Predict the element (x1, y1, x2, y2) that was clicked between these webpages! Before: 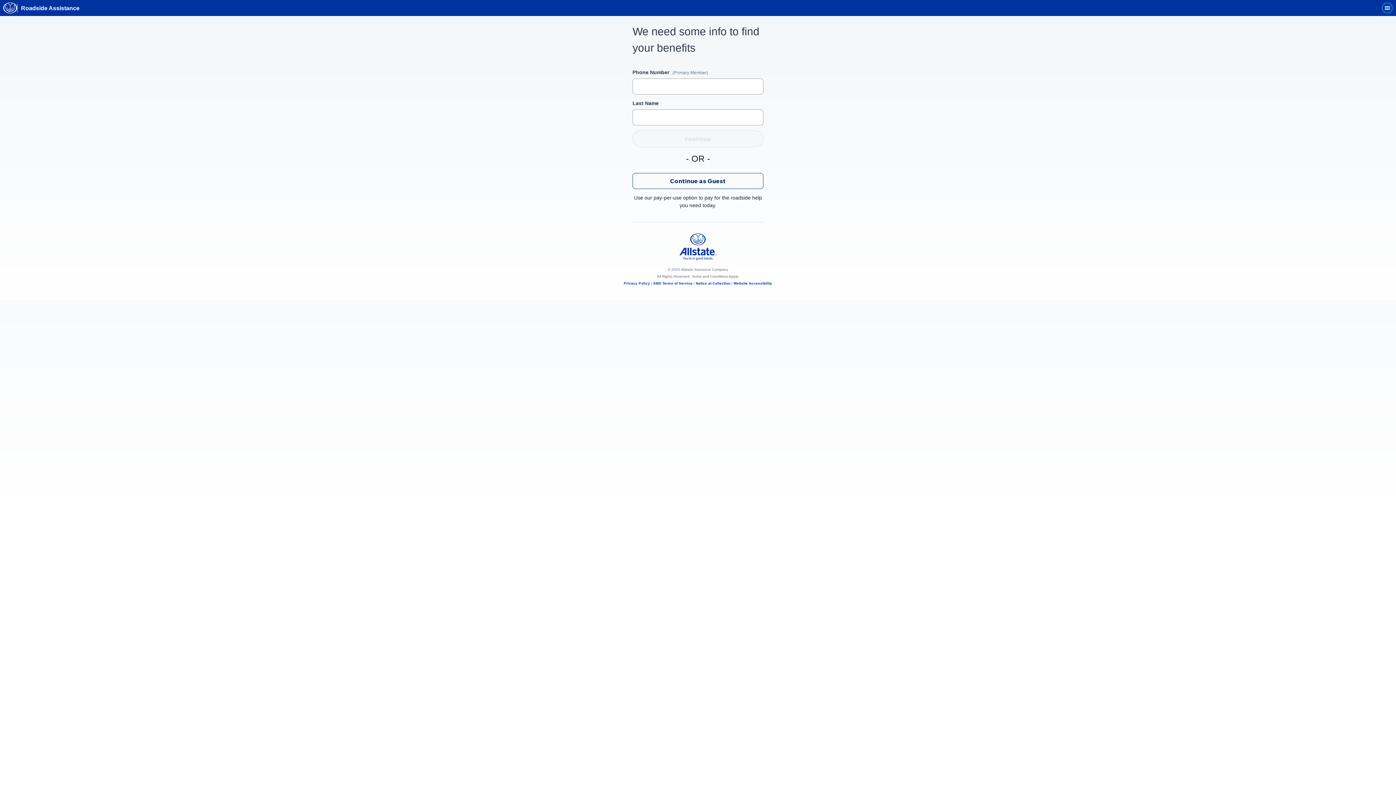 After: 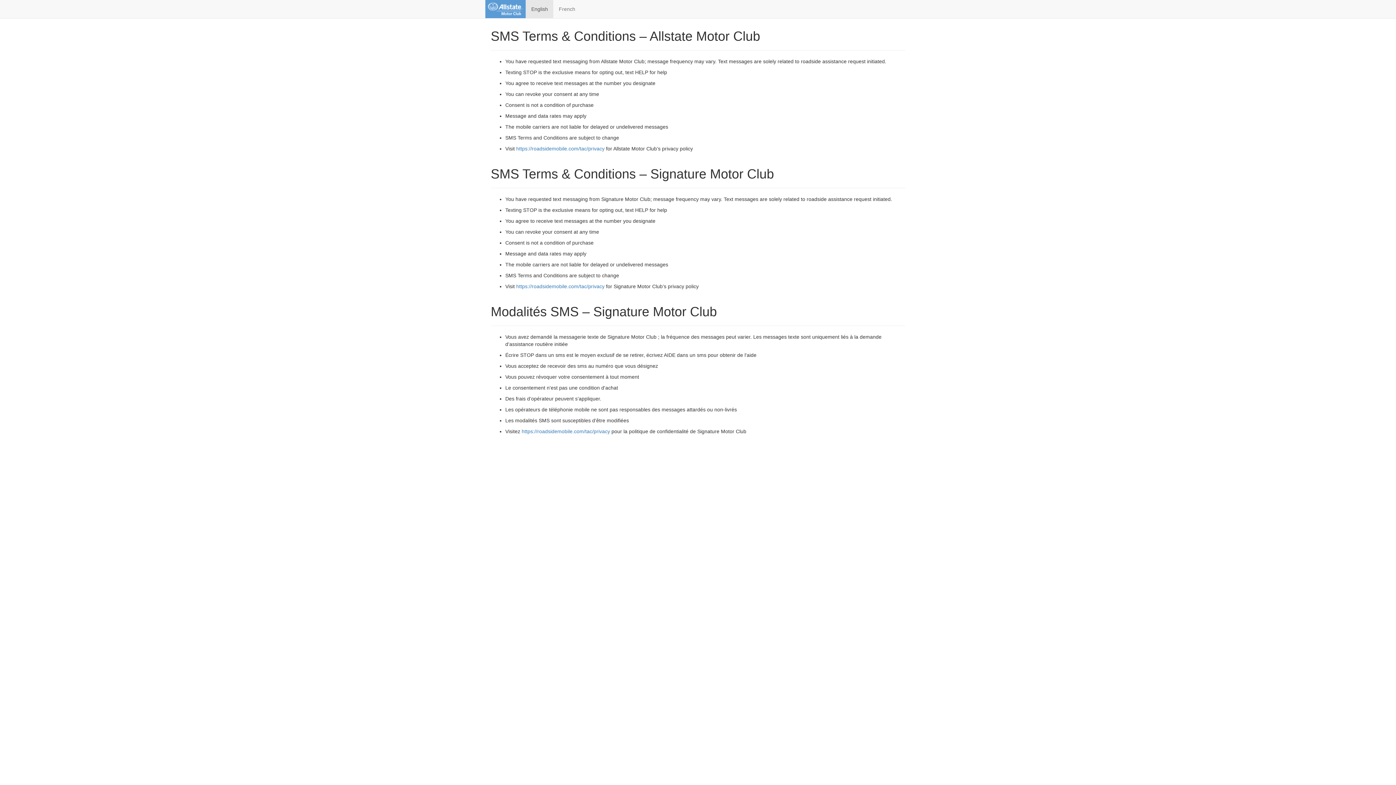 Action: bbox: (652, 281, 692, 285) label:  SMS Terms of Service